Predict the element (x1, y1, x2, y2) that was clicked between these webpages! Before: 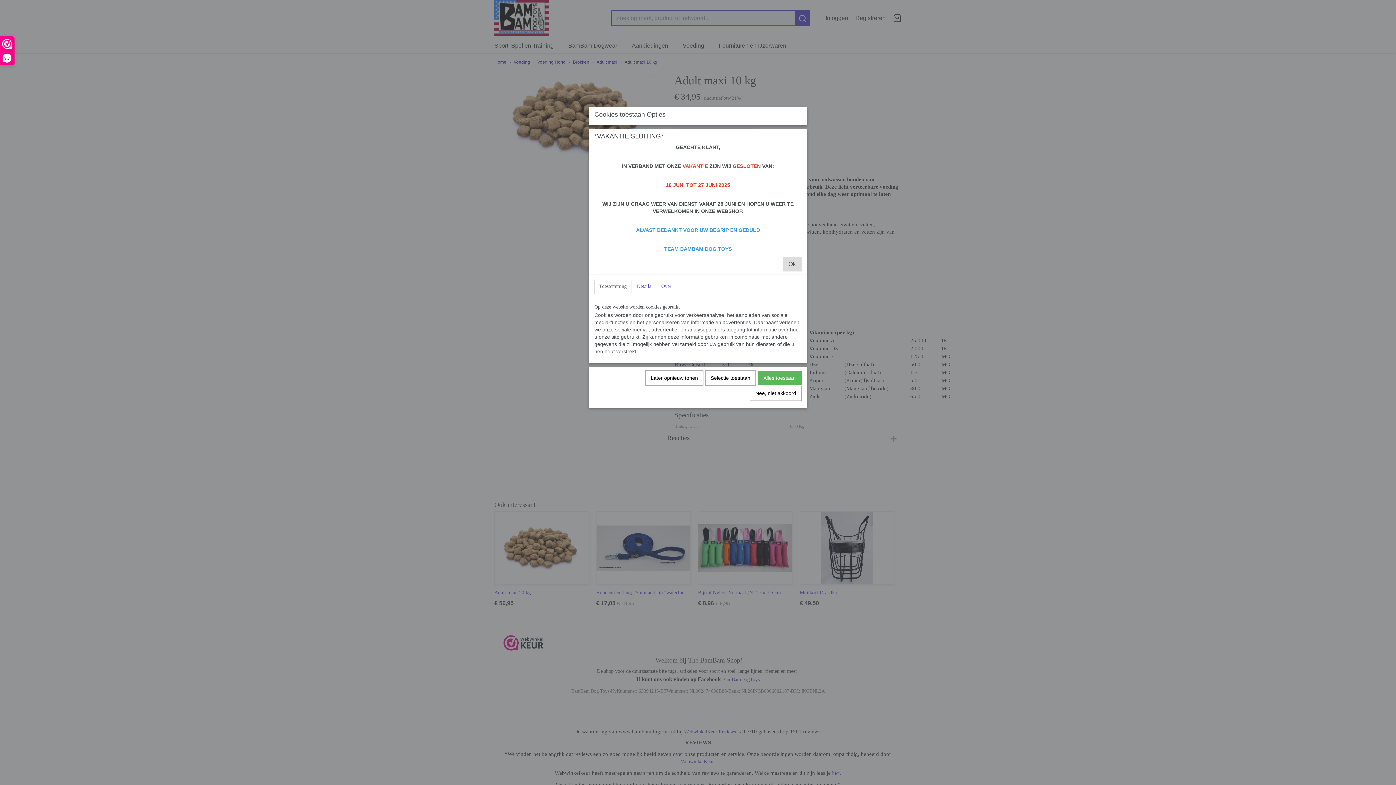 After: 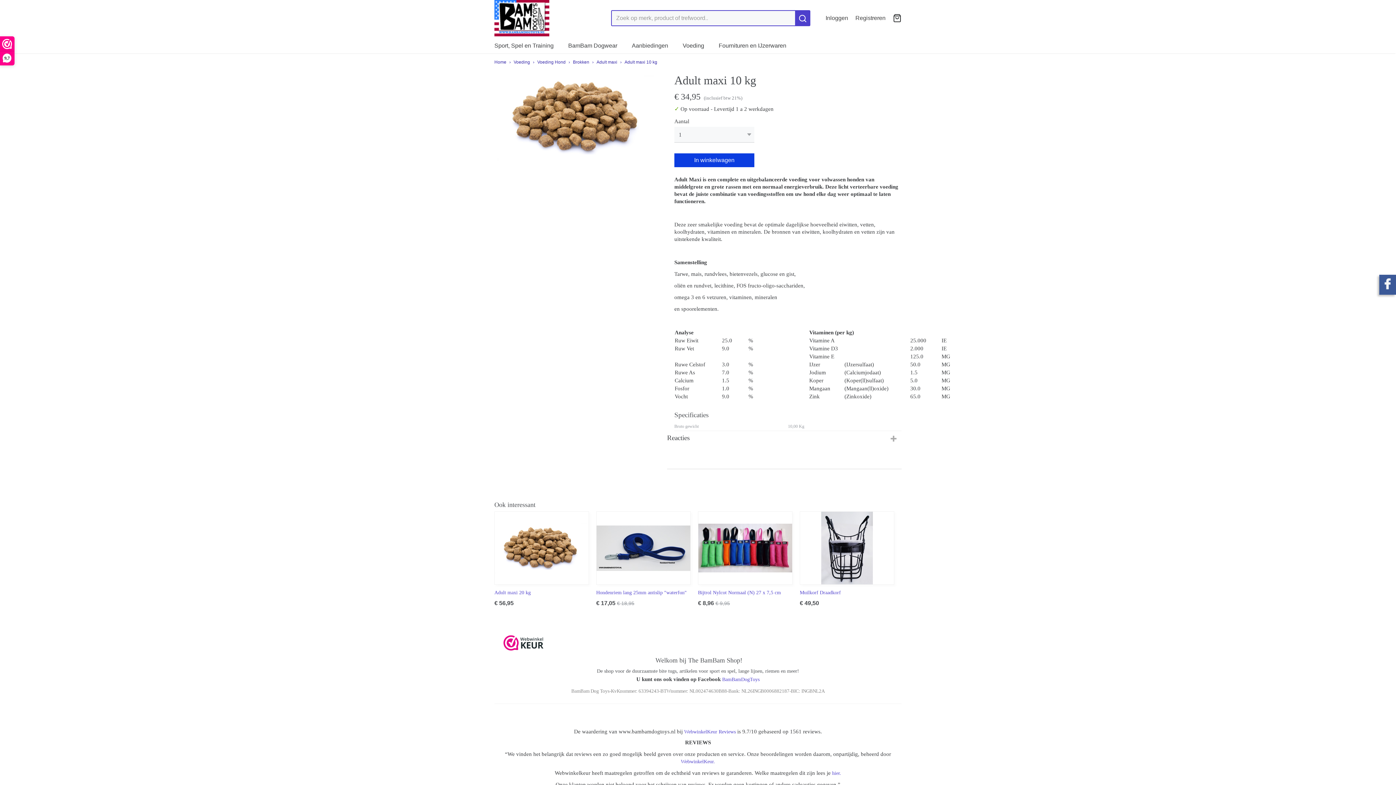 Action: label: Later opnieuw tonen bbox: (645, 370, 703, 385)